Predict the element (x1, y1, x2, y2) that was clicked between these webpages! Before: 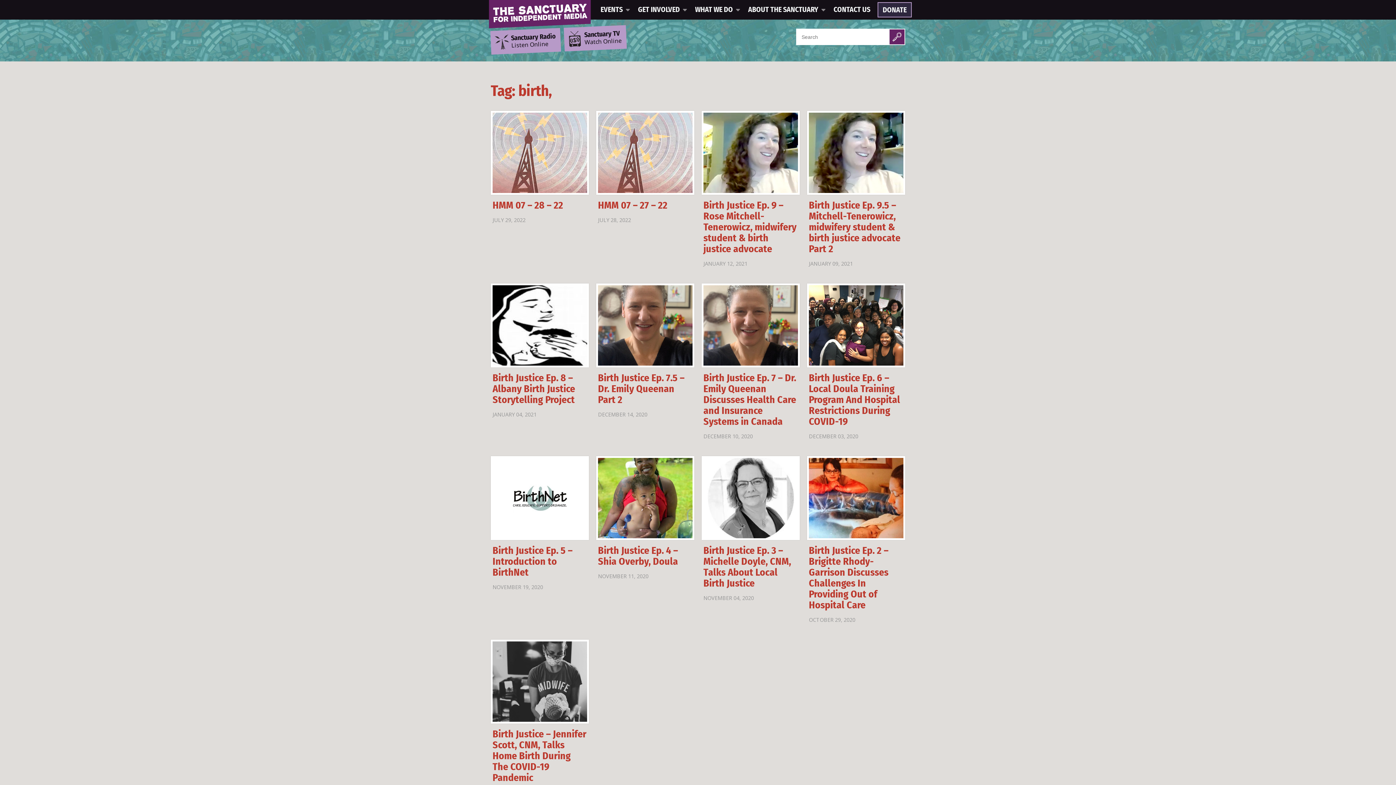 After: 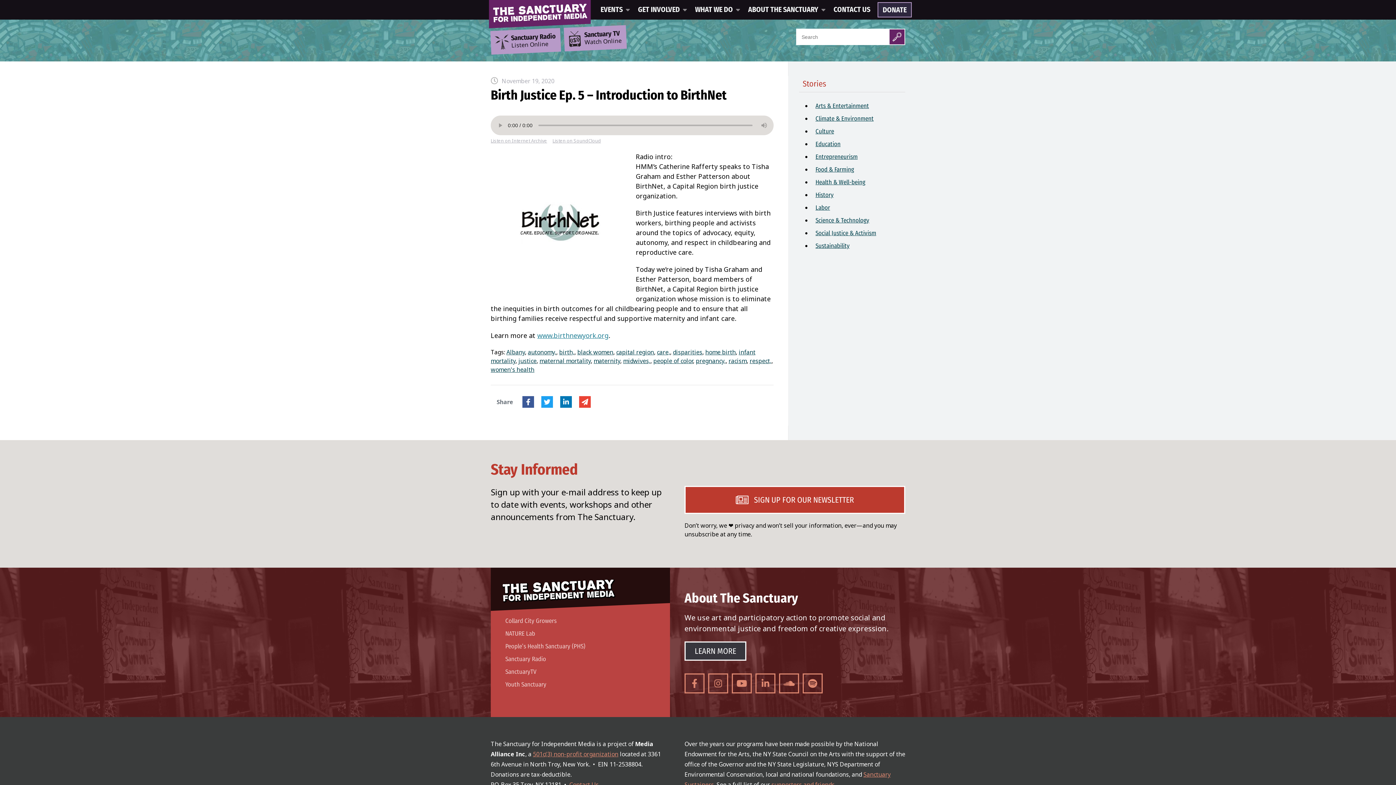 Action: label: Birth Justice Ep. 5 – Introduction to BirthNet
NOVEMBER 19, 2020 bbox: (490, 456, 589, 632)